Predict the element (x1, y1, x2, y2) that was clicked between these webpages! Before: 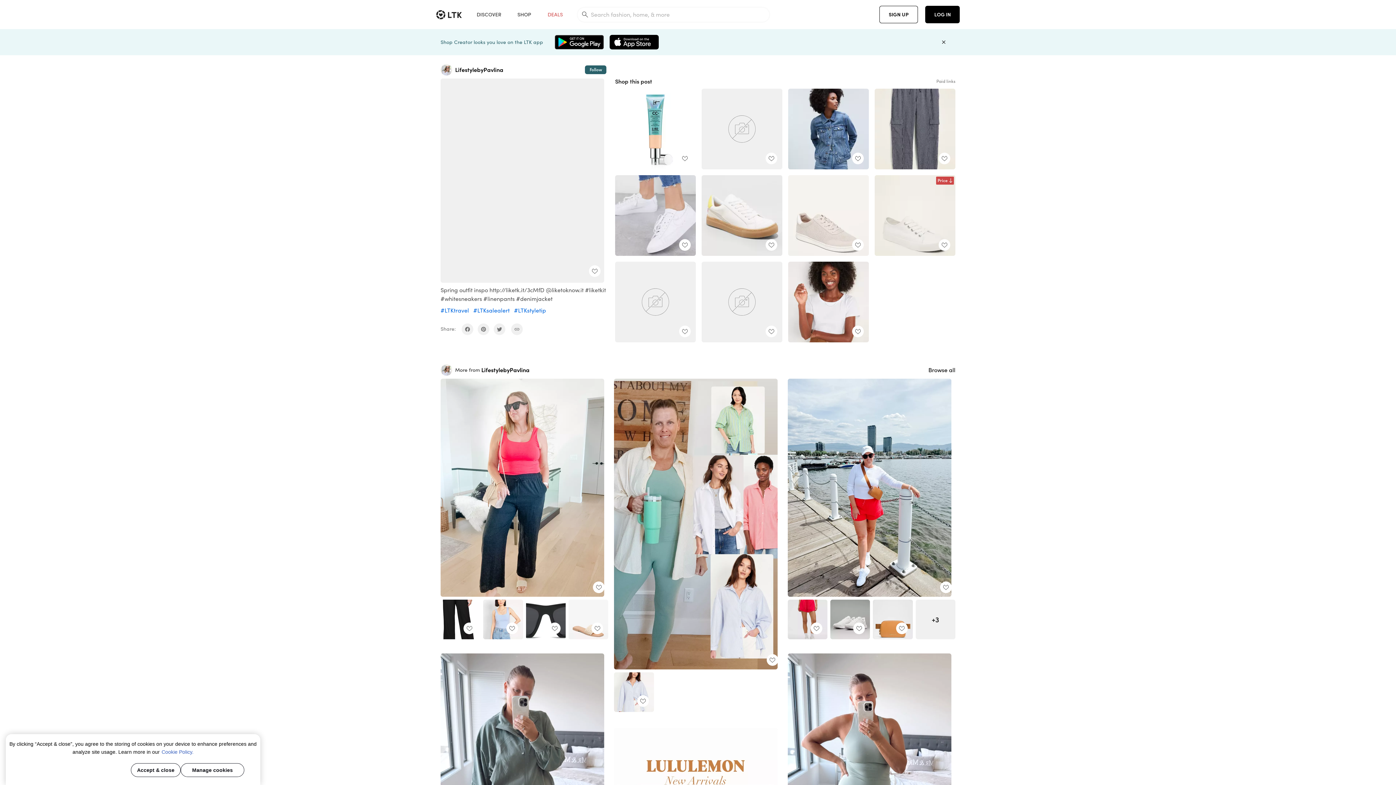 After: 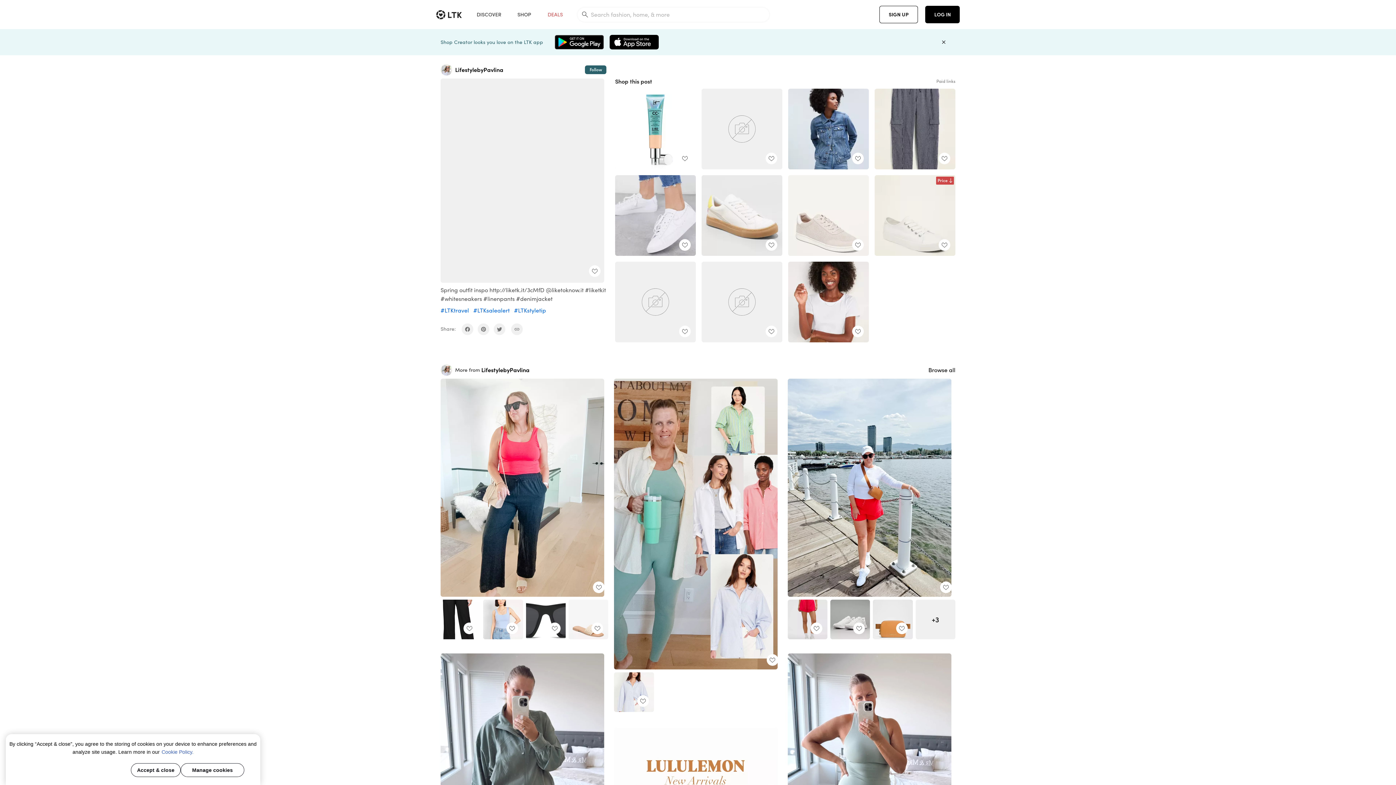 Action: bbox: (483, 599, 523, 639)